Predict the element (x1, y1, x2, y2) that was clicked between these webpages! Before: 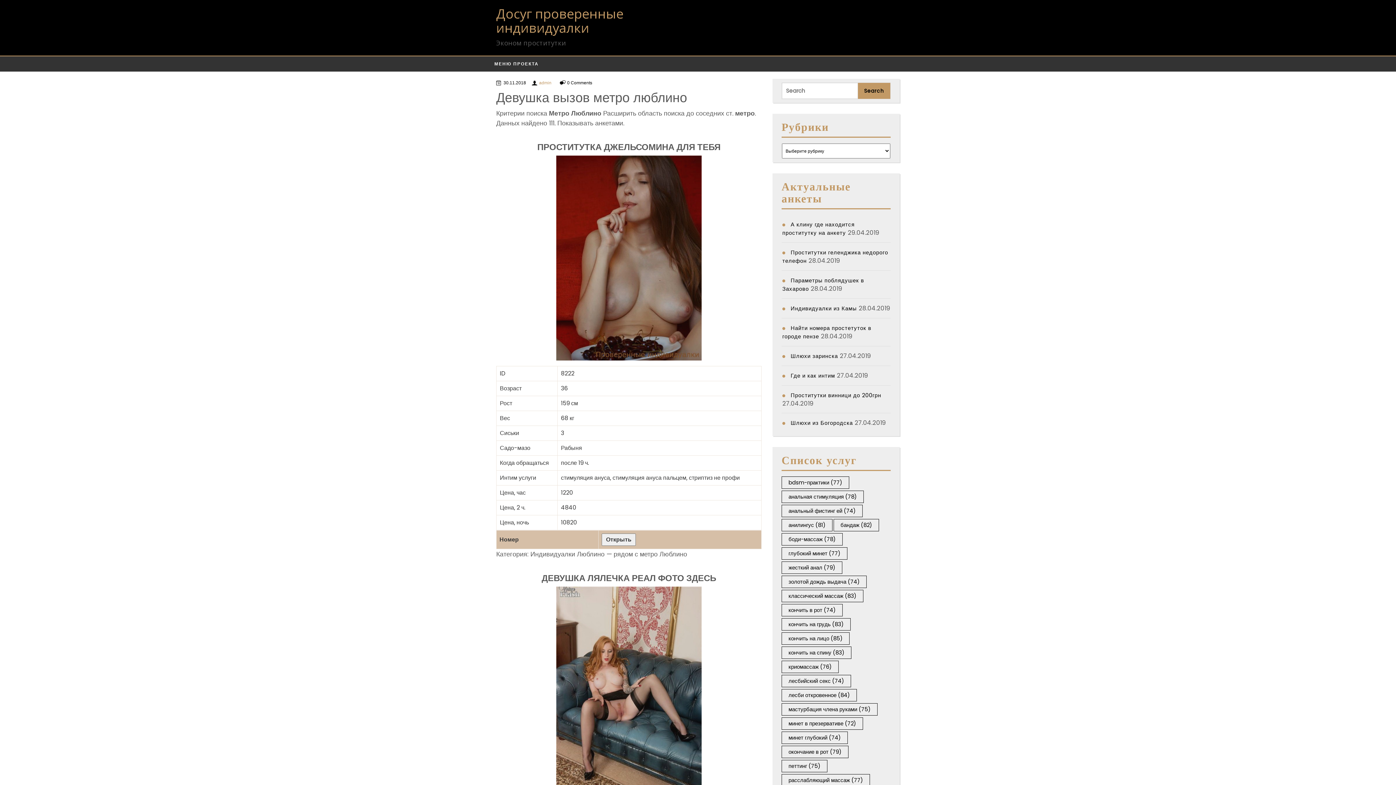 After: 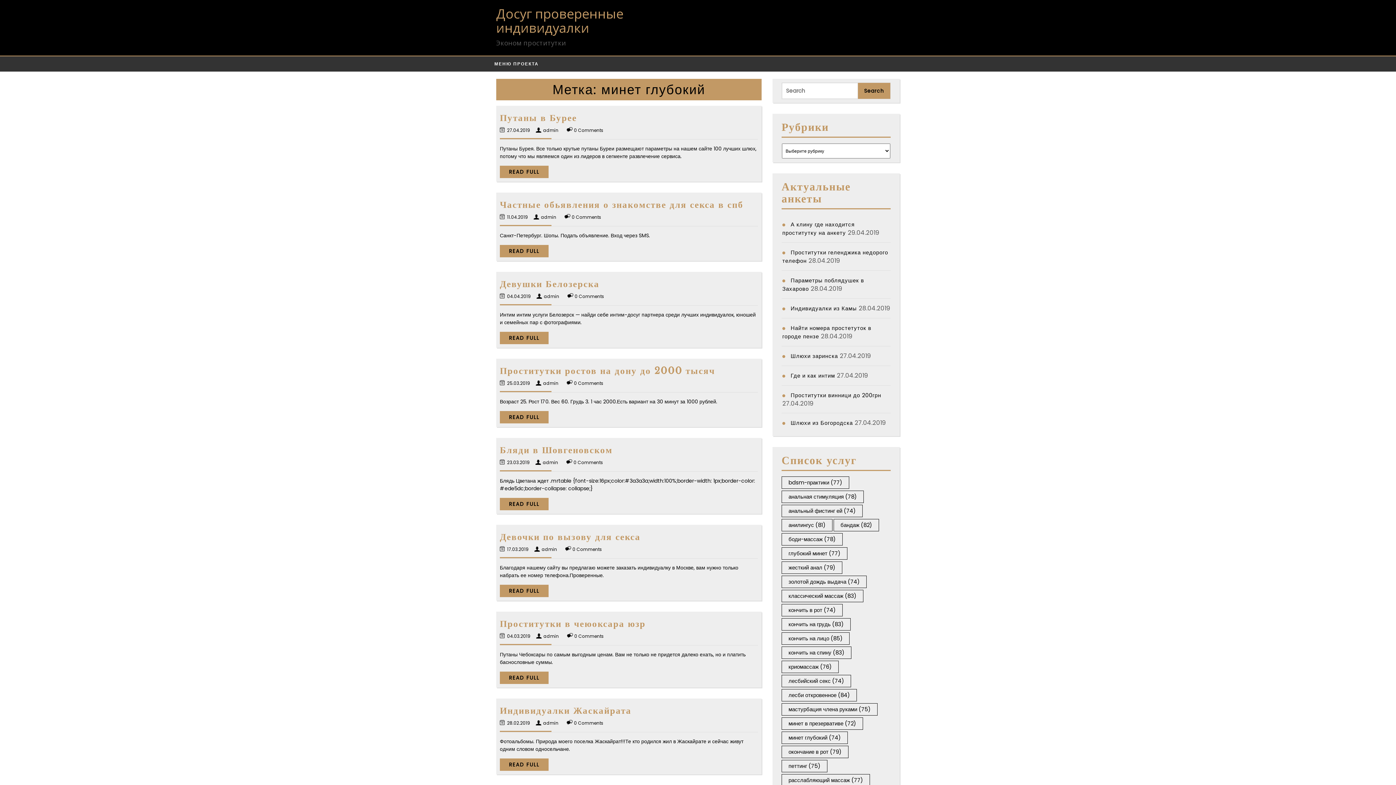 Action: label: минет глубокий (74 элемента) bbox: (781, 732, 848, 744)